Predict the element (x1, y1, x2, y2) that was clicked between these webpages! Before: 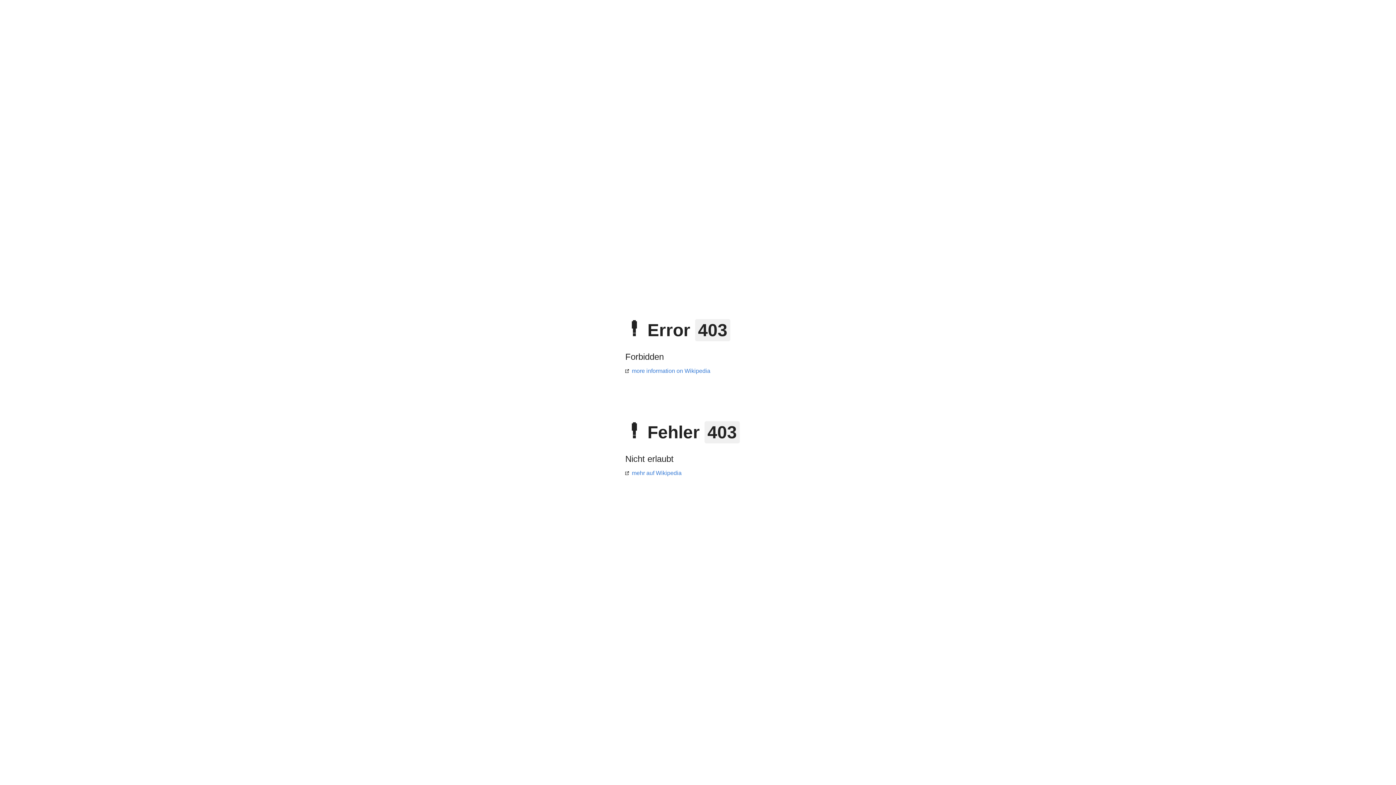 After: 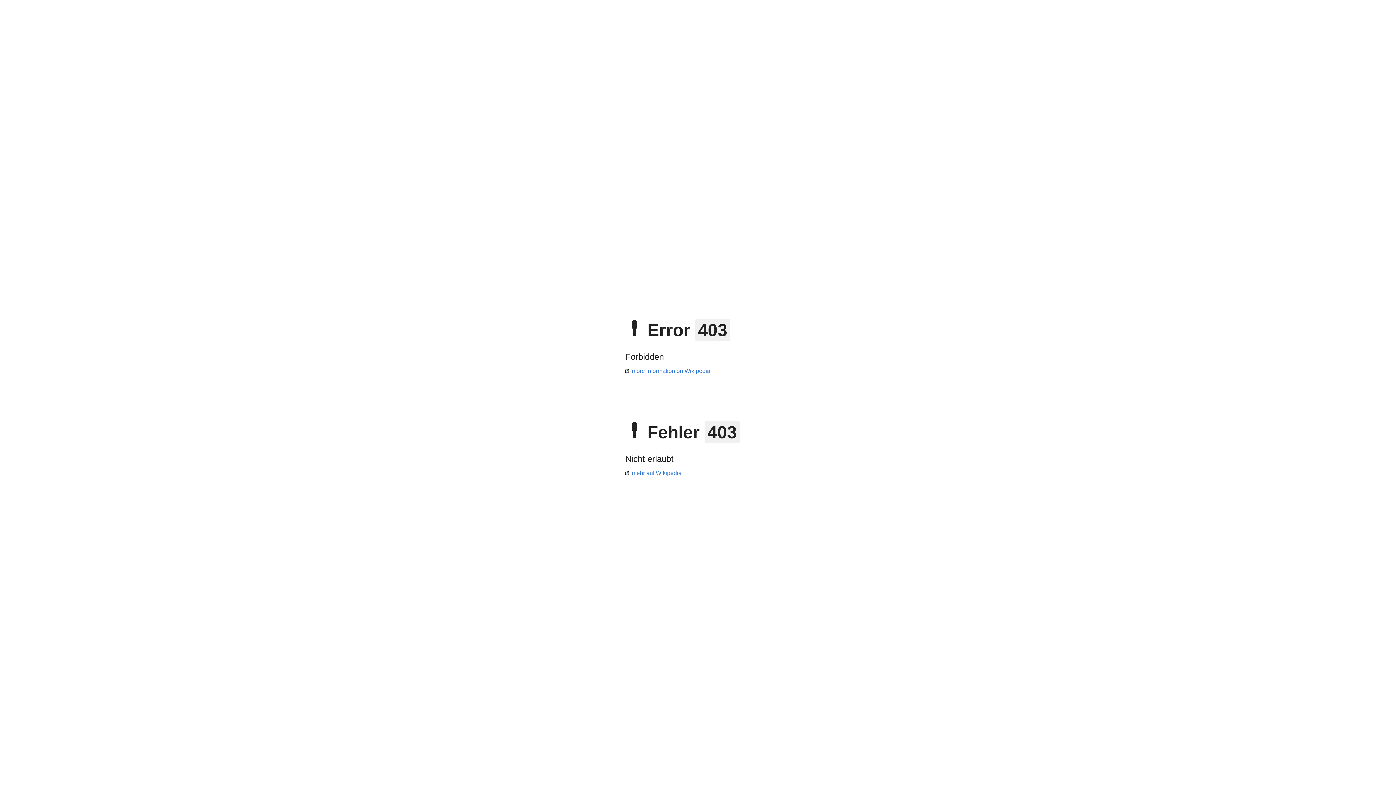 Action: label: more information on Wikipedia bbox: (625, 368, 710, 374)